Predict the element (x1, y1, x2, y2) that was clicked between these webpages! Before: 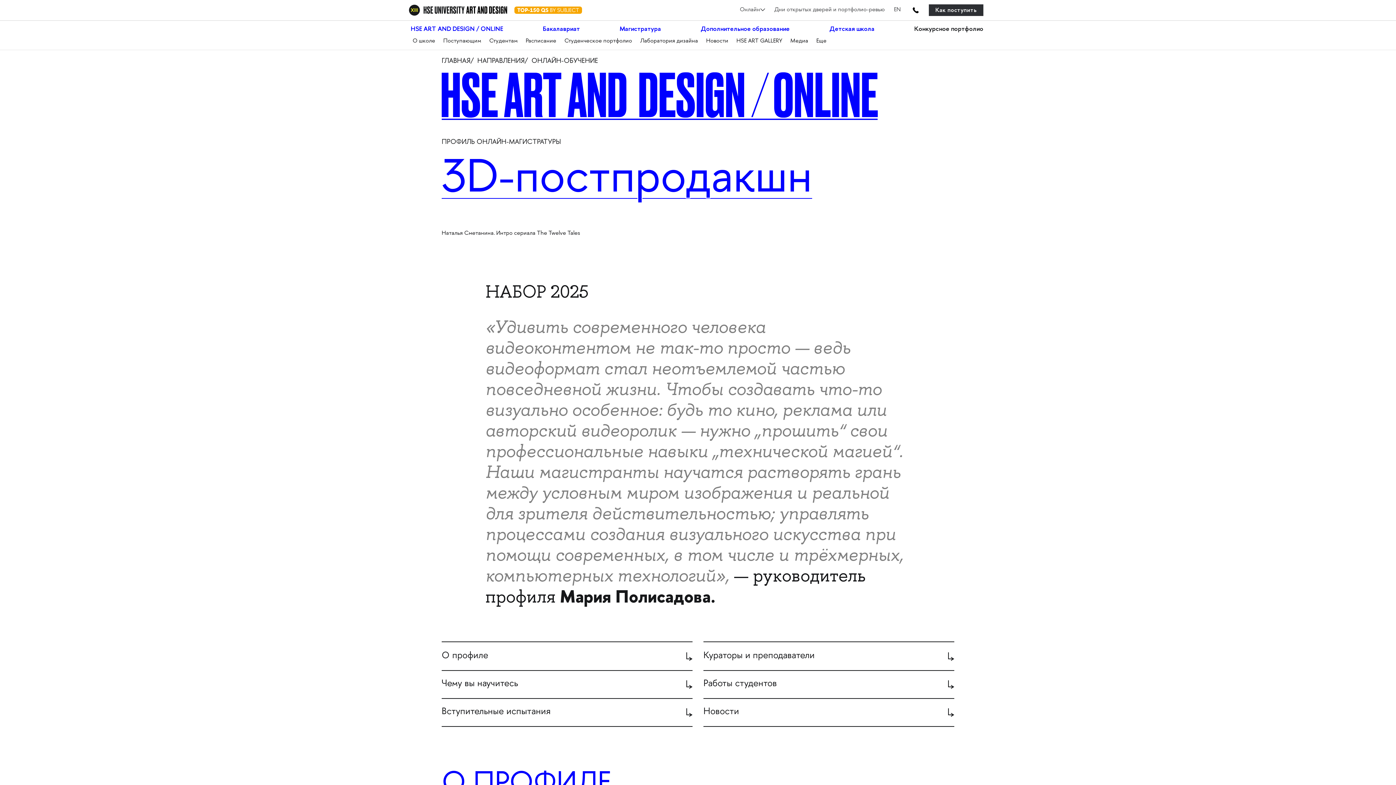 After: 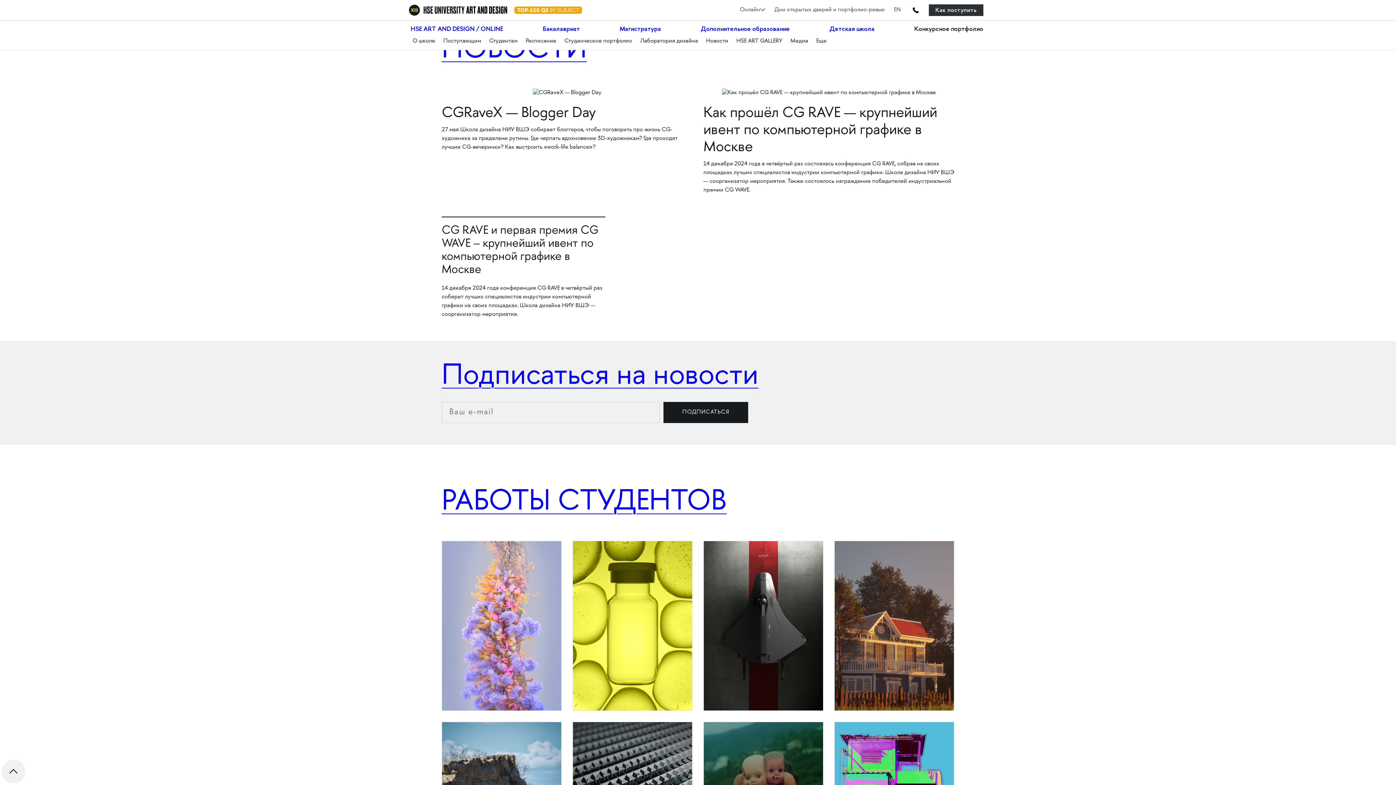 Action: label: Новости bbox: (703, 698, 954, 727)